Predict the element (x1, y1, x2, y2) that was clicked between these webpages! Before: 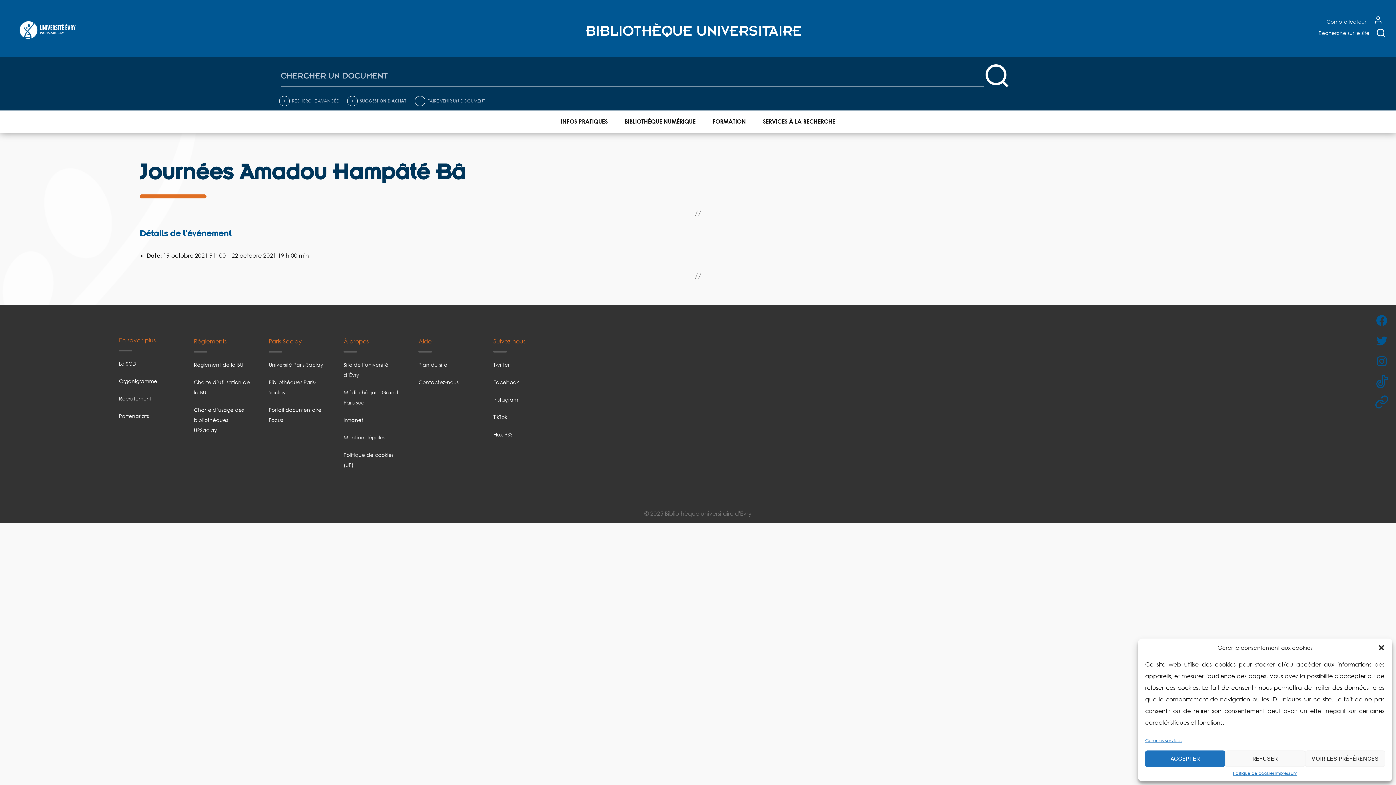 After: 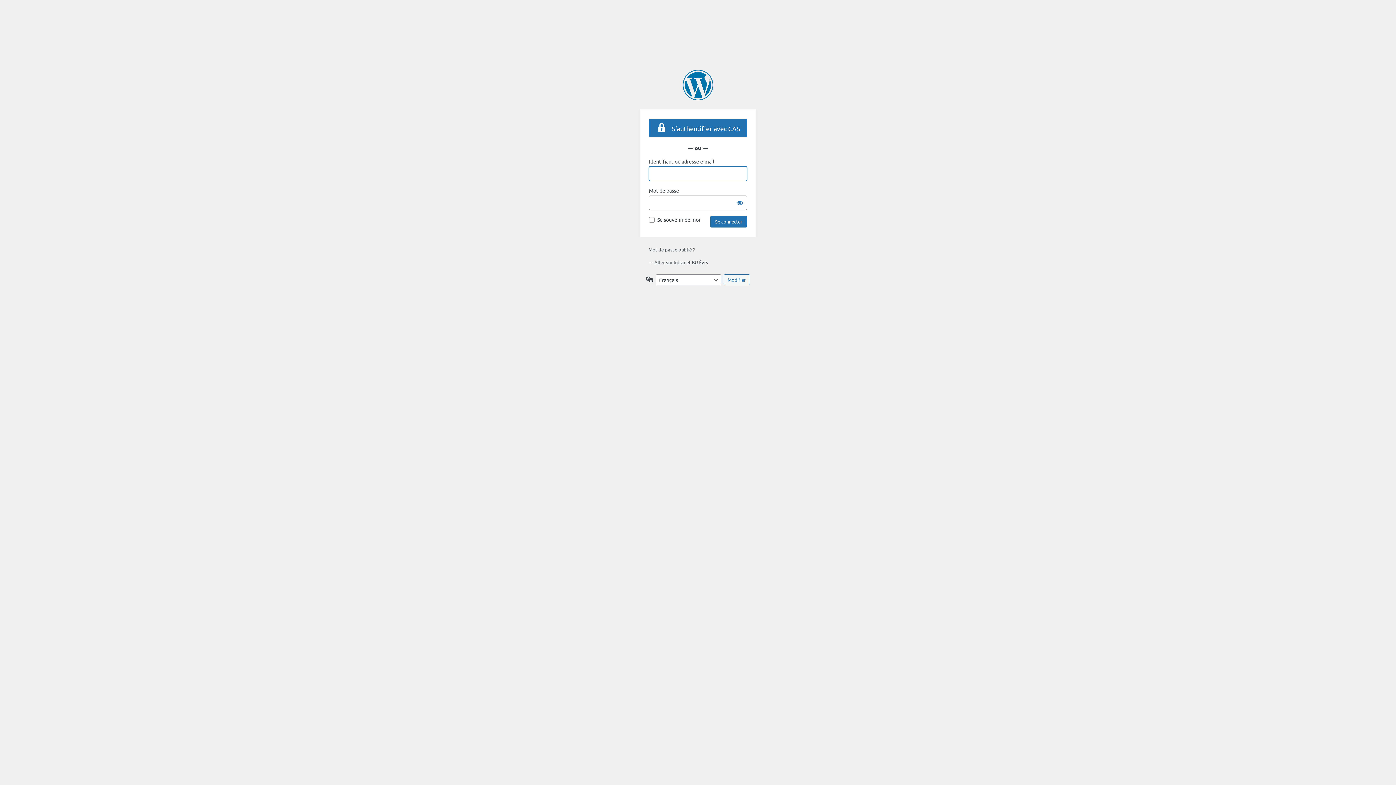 Action: bbox: (343, 415, 363, 425) label: Intranet